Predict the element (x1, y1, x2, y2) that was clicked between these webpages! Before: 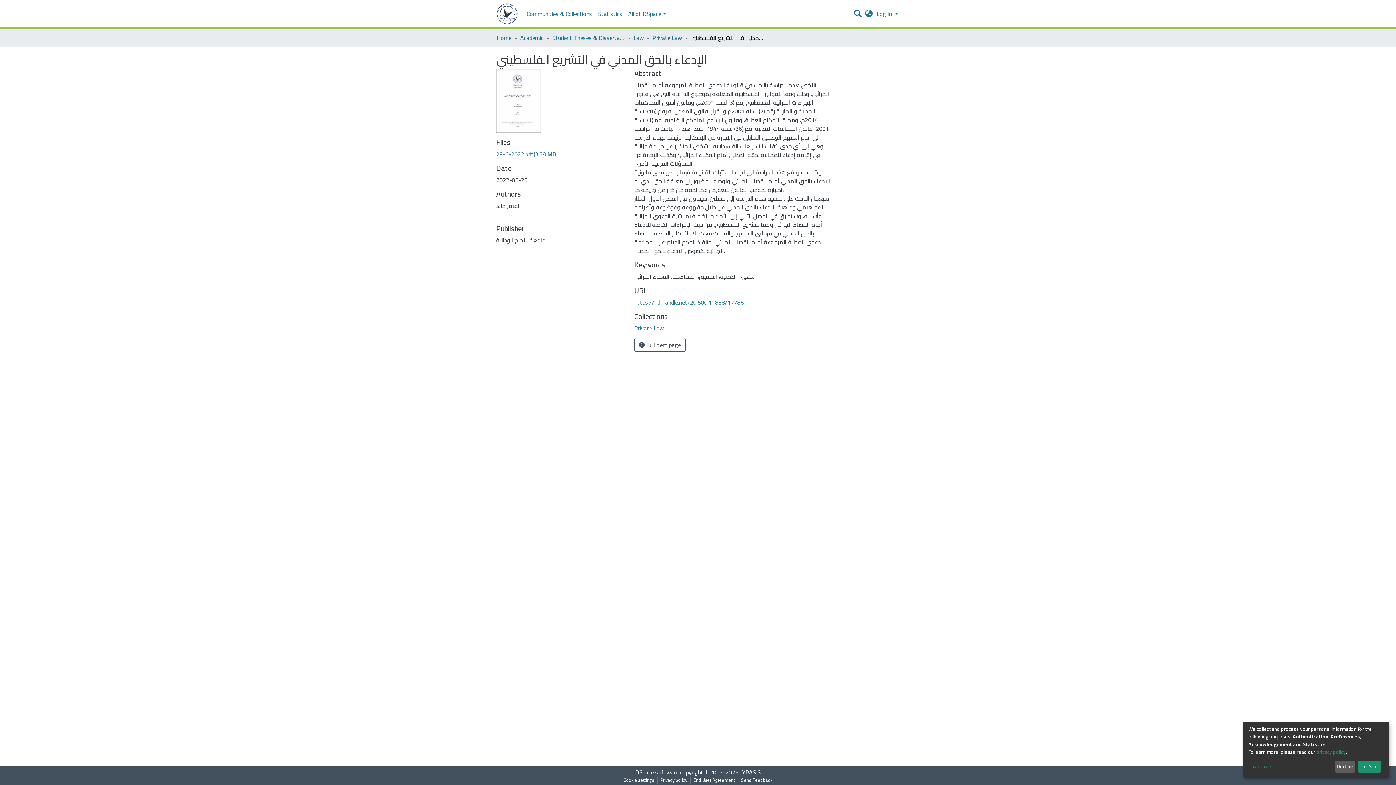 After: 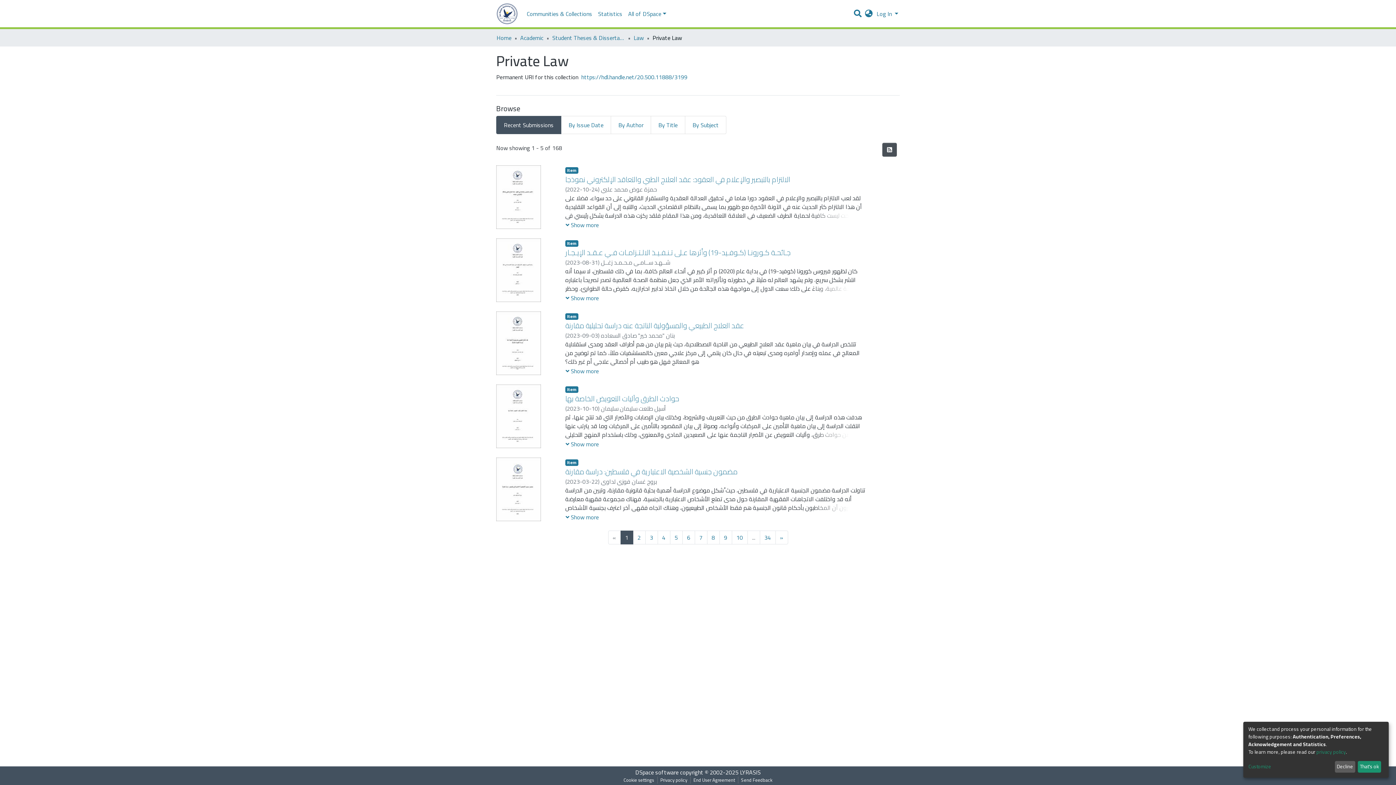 Action: label: Private Law bbox: (652, 33, 682, 42)